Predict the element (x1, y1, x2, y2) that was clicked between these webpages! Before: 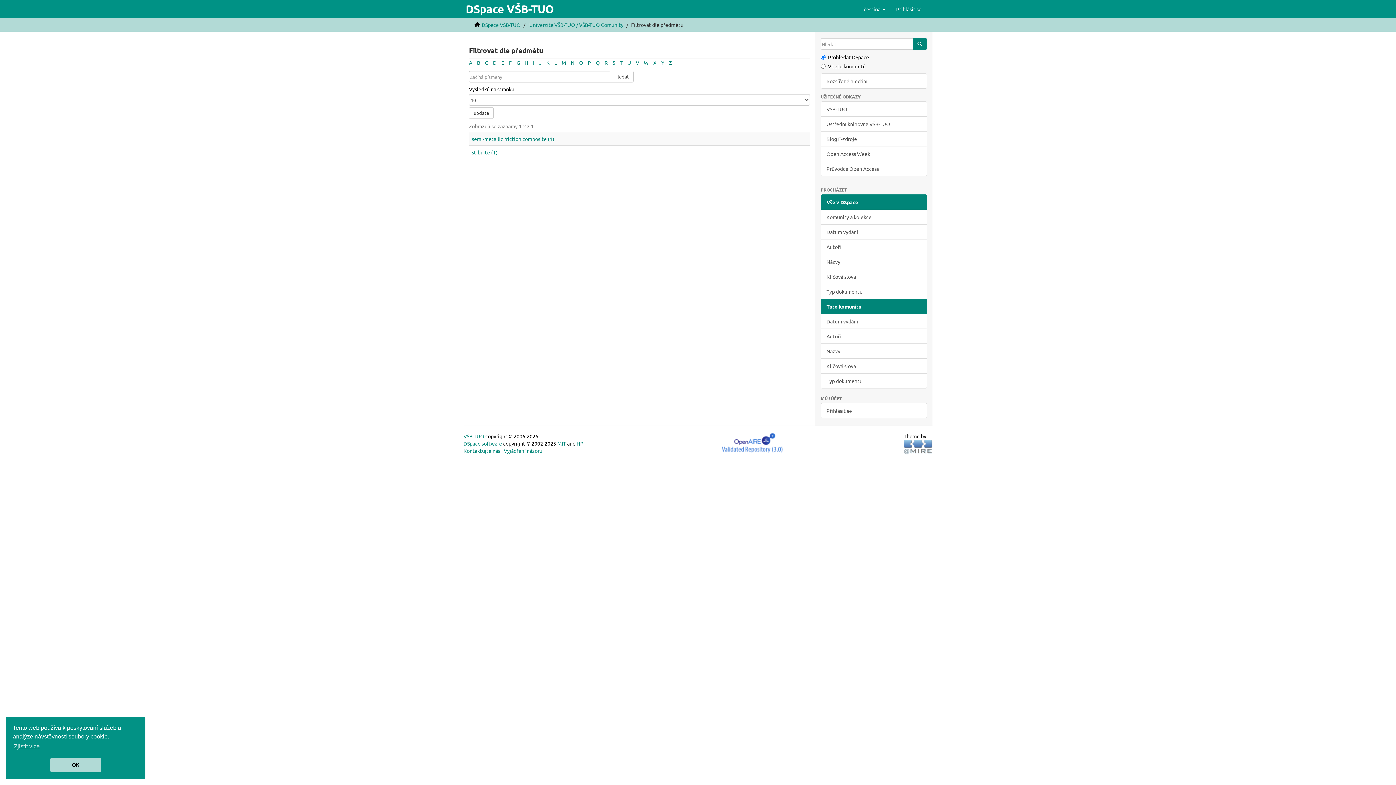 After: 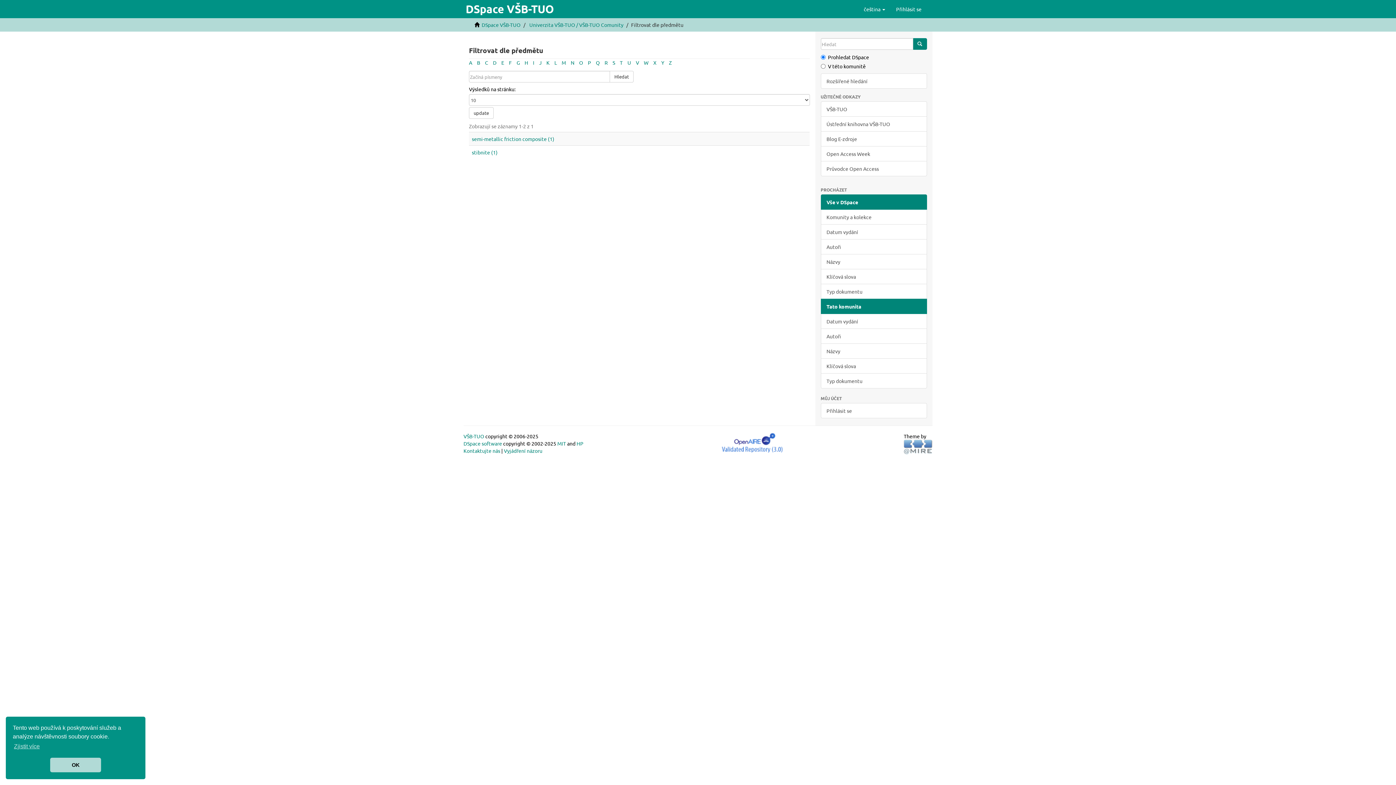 Action: bbox: (904, 443, 932, 449)